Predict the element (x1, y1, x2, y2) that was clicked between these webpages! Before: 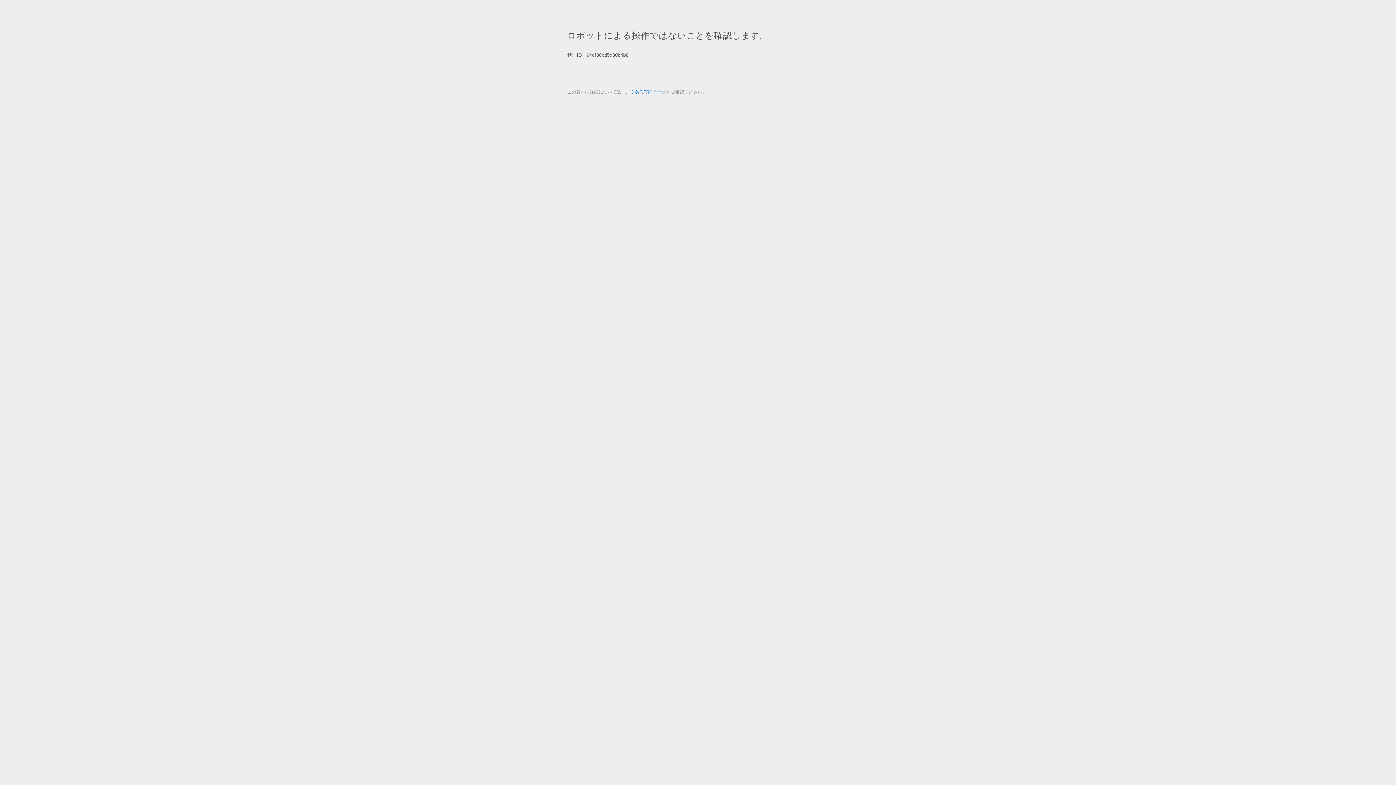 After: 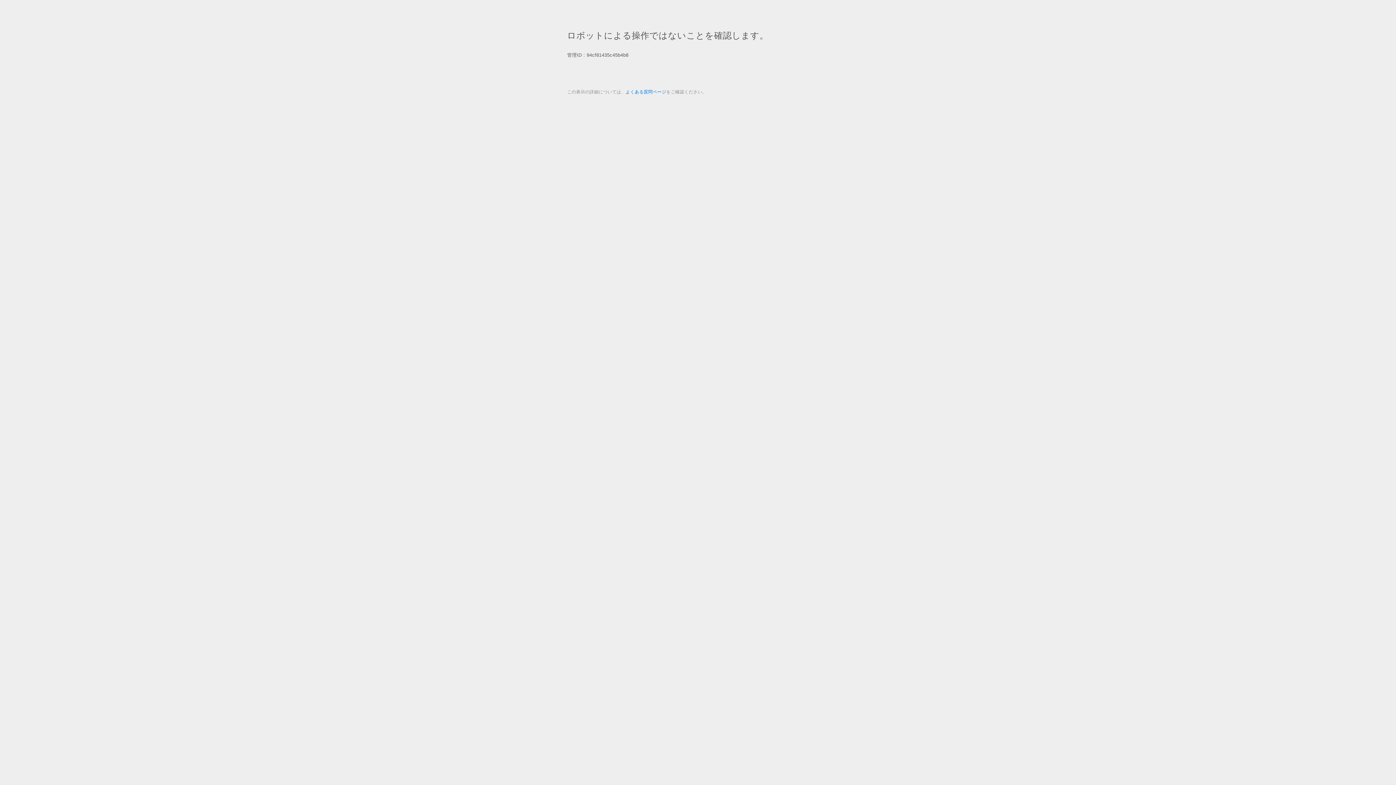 Action: label: よくある質問ページ bbox: (625, 89, 666, 94)